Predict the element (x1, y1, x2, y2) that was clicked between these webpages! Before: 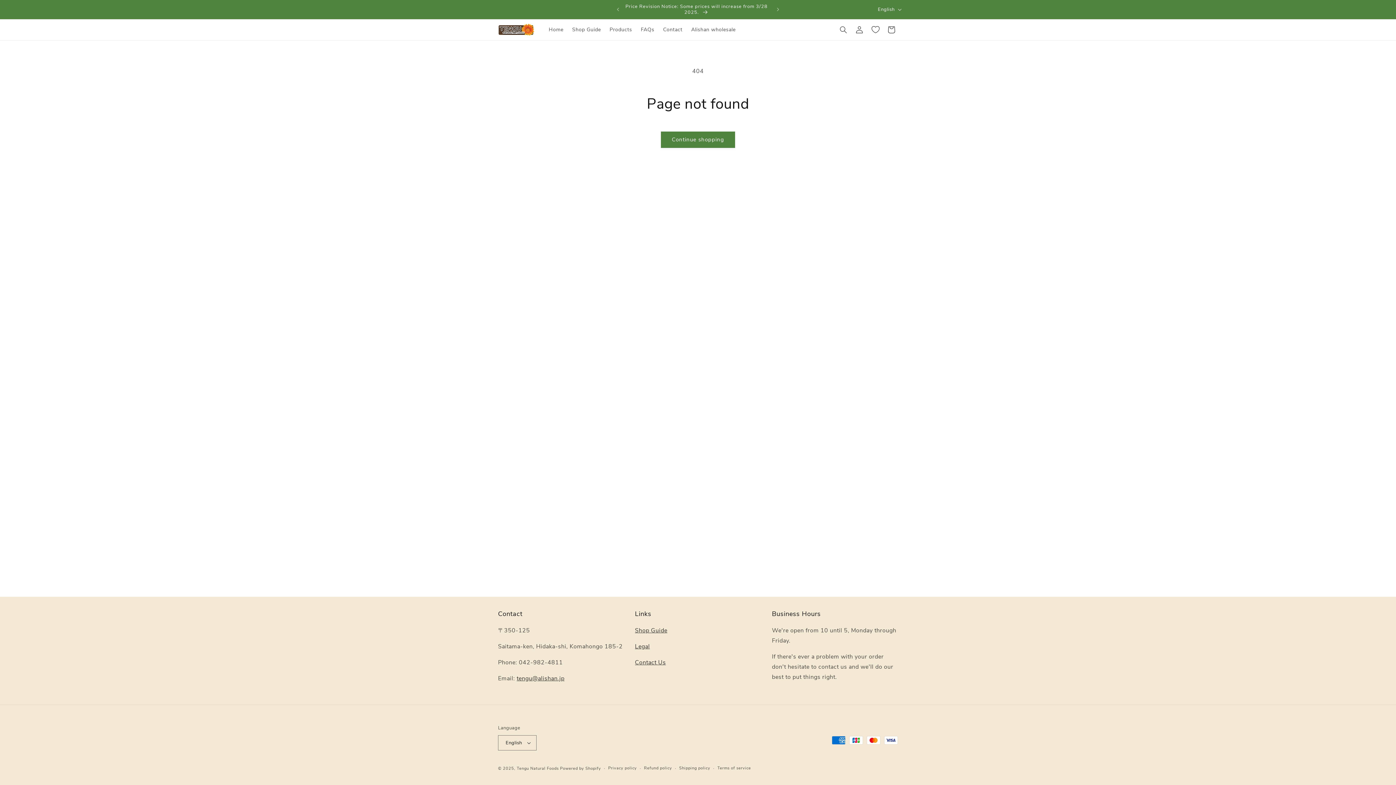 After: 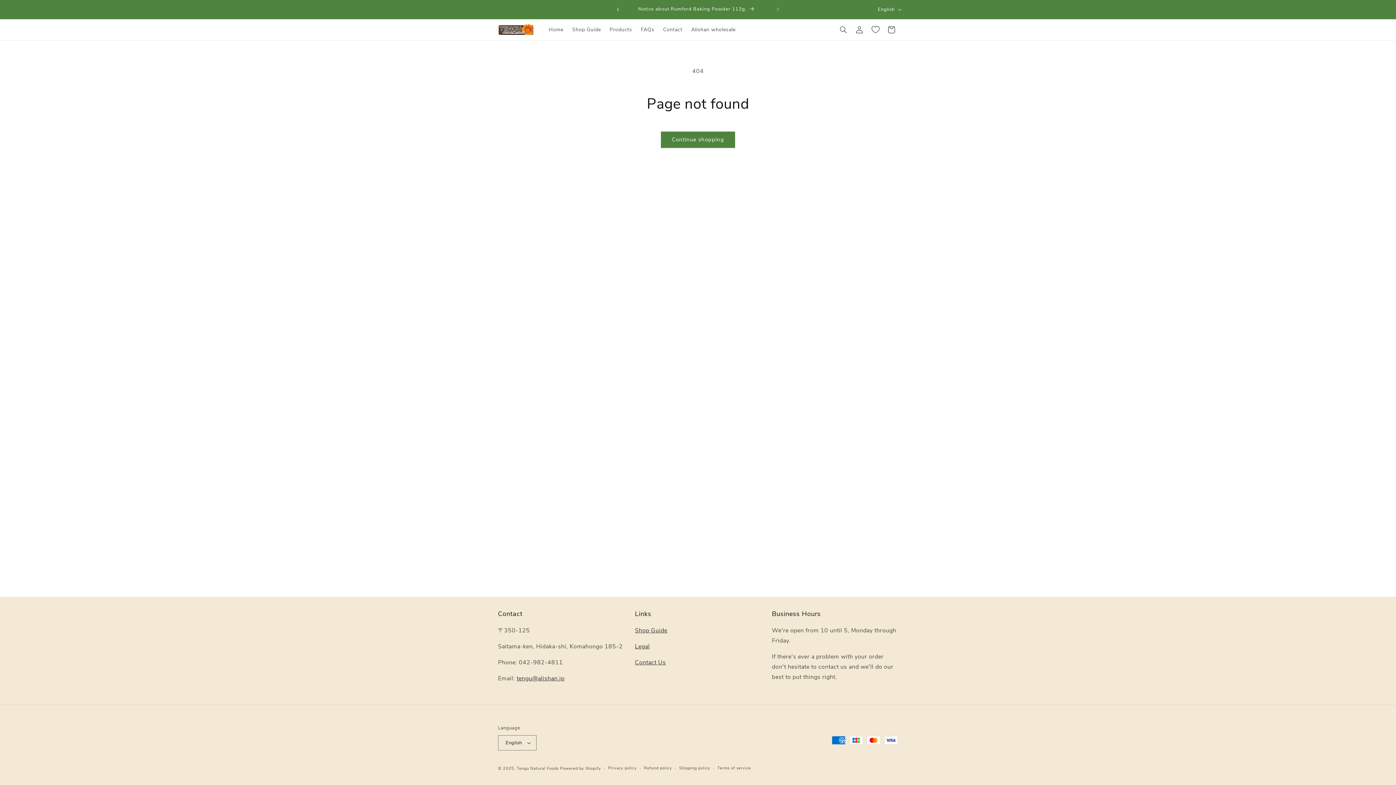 Action: bbox: (610, 2, 626, 16) label: Previous announcement